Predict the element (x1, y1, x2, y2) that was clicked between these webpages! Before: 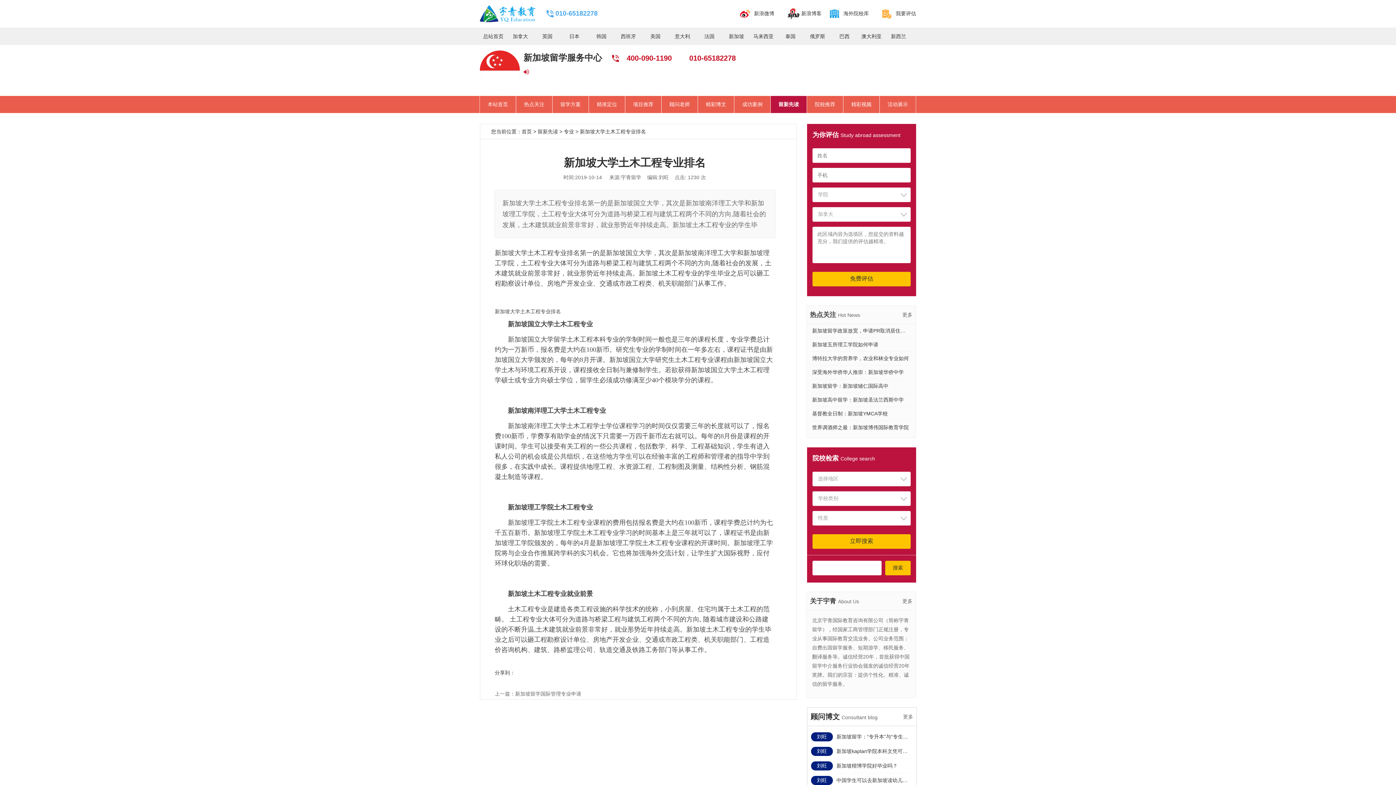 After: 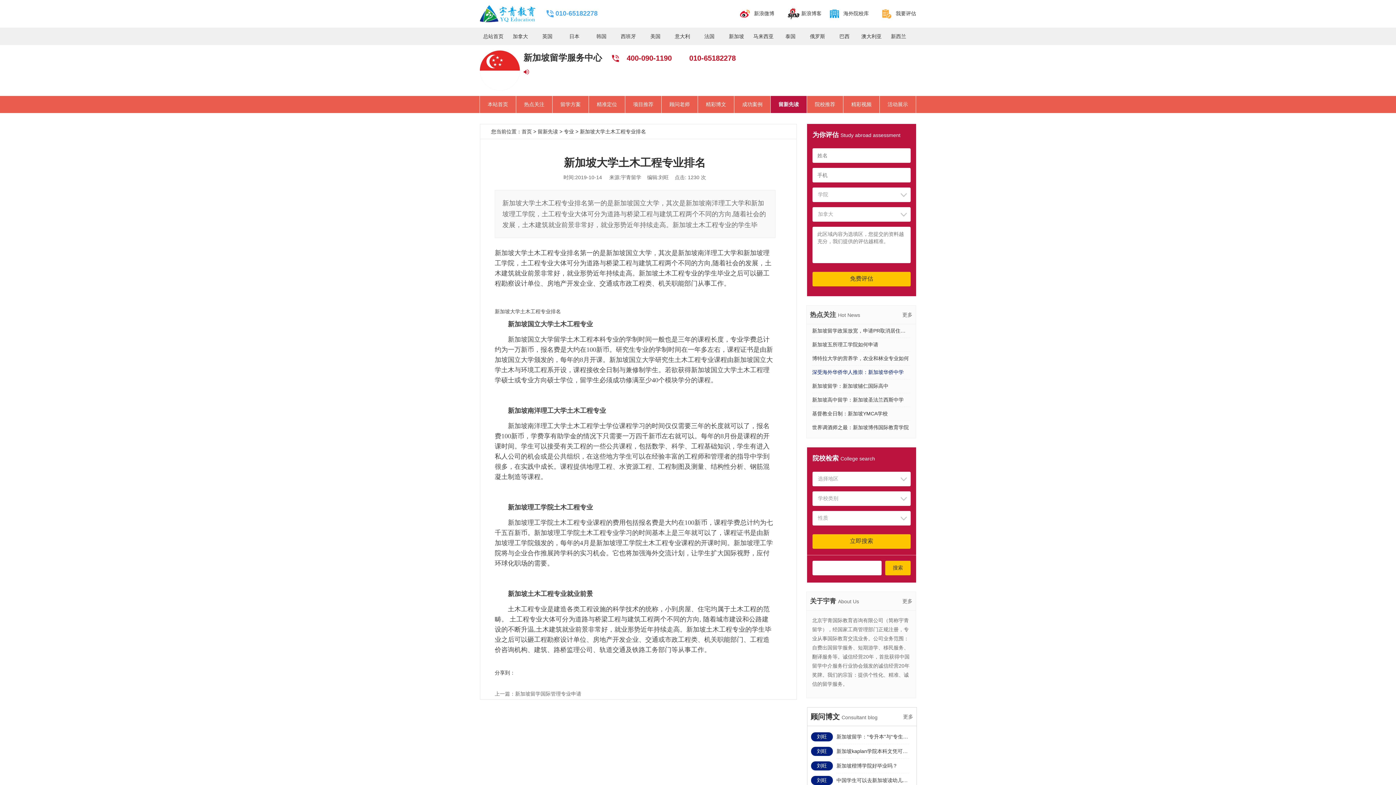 Action: label: 深受海外华侨华人推崇：新加坡华侨中学 bbox: (812, 369, 904, 375)